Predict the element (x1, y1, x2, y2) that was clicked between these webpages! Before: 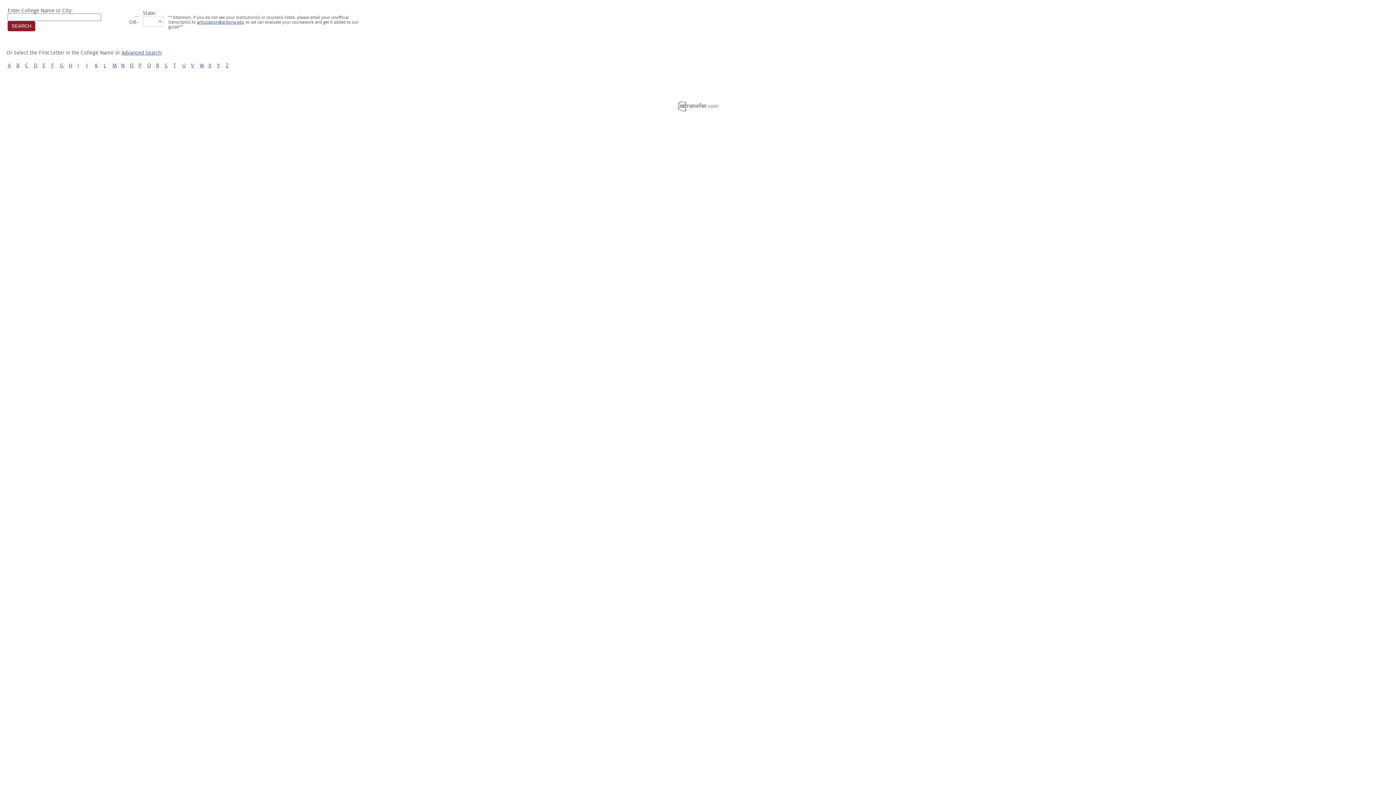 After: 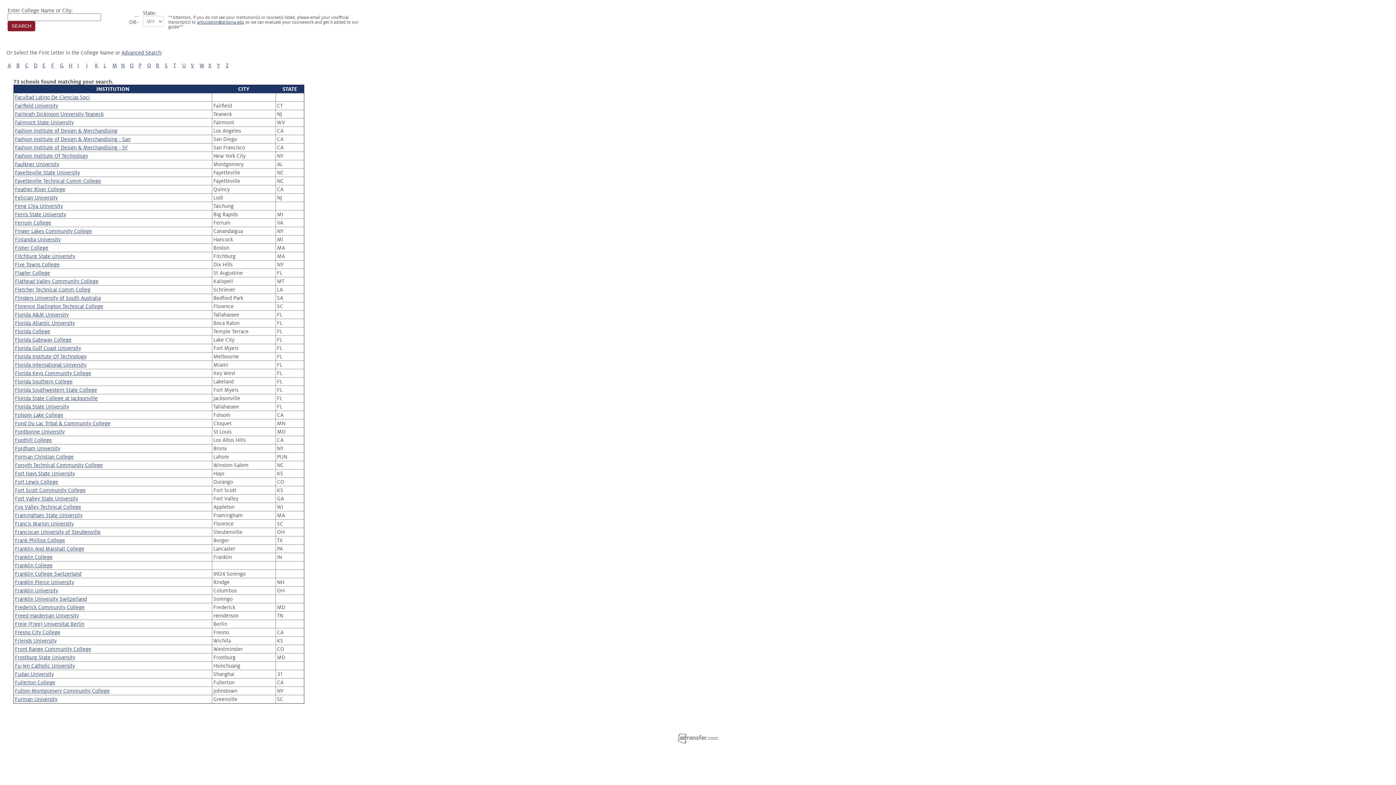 Action: label: F bbox: (51, 62, 54, 68)